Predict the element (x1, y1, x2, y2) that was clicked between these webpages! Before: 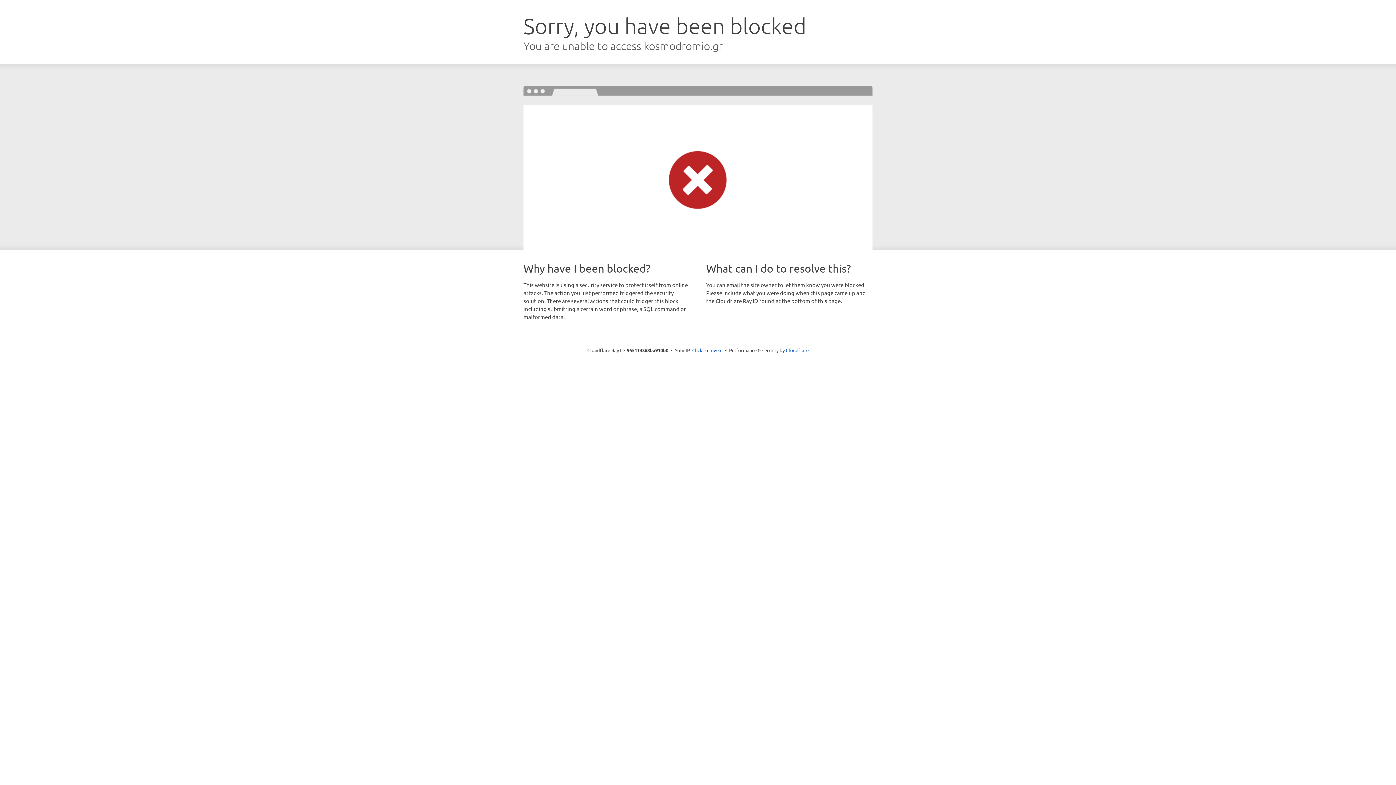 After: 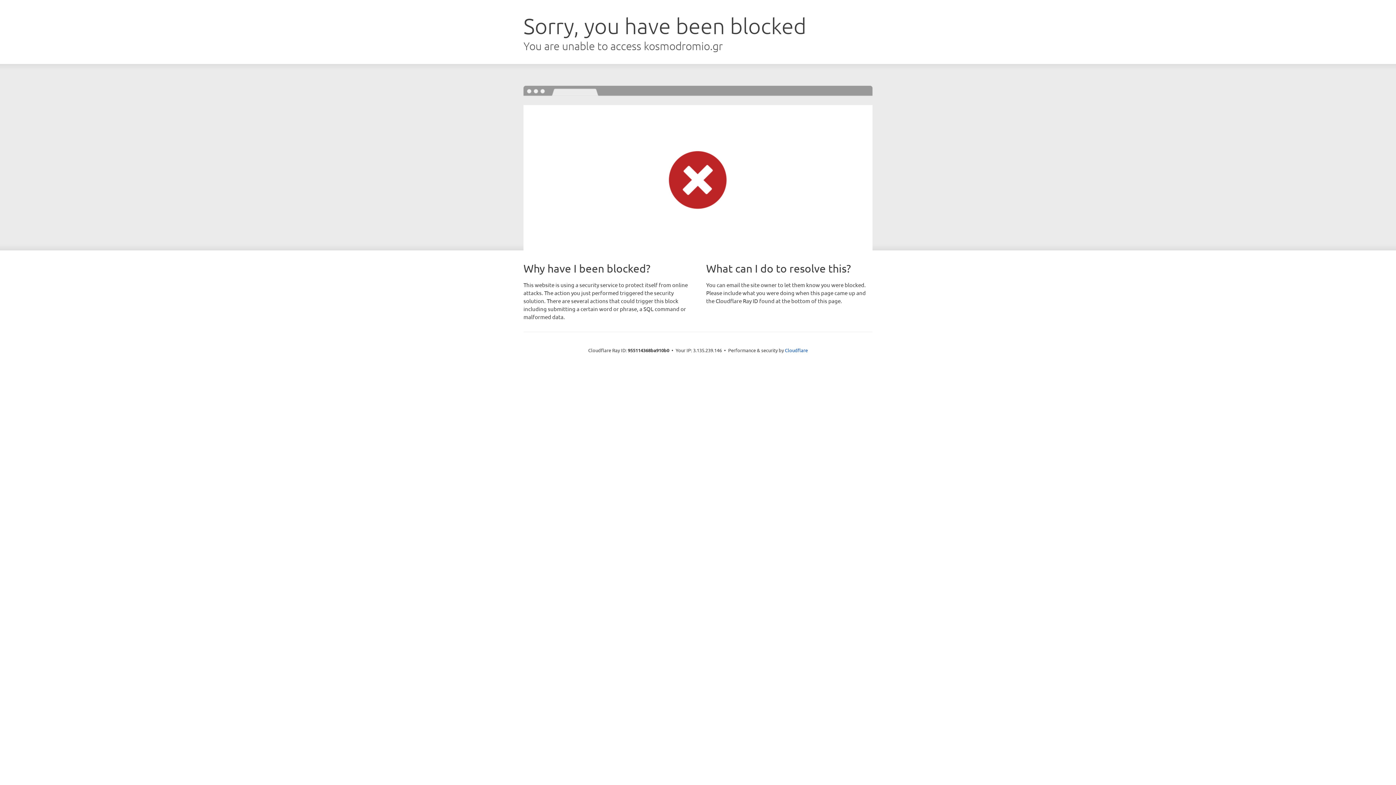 Action: label: Click to reveal bbox: (692, 346, 722, 353)